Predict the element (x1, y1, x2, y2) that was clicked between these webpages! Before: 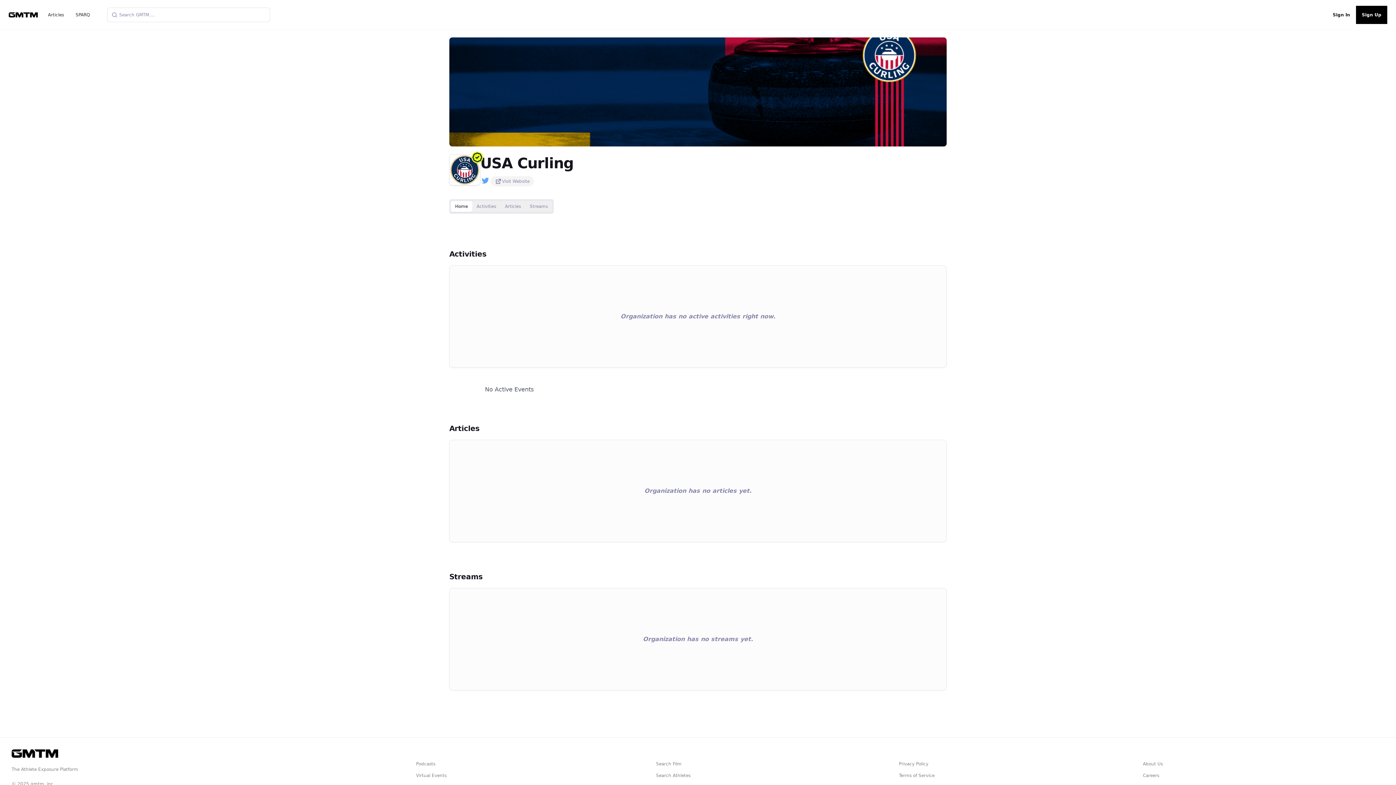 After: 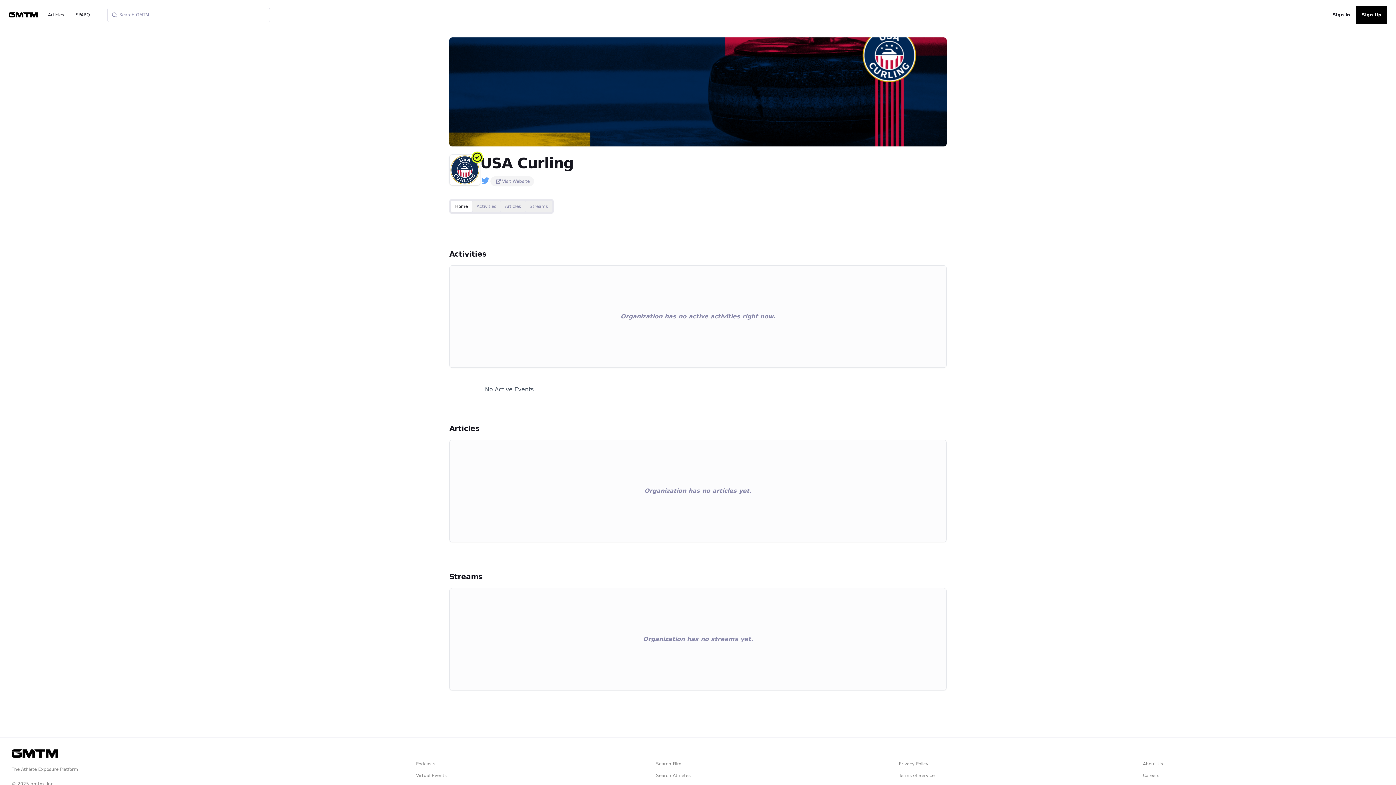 Action: bbox: (480, 175, 490, 187)